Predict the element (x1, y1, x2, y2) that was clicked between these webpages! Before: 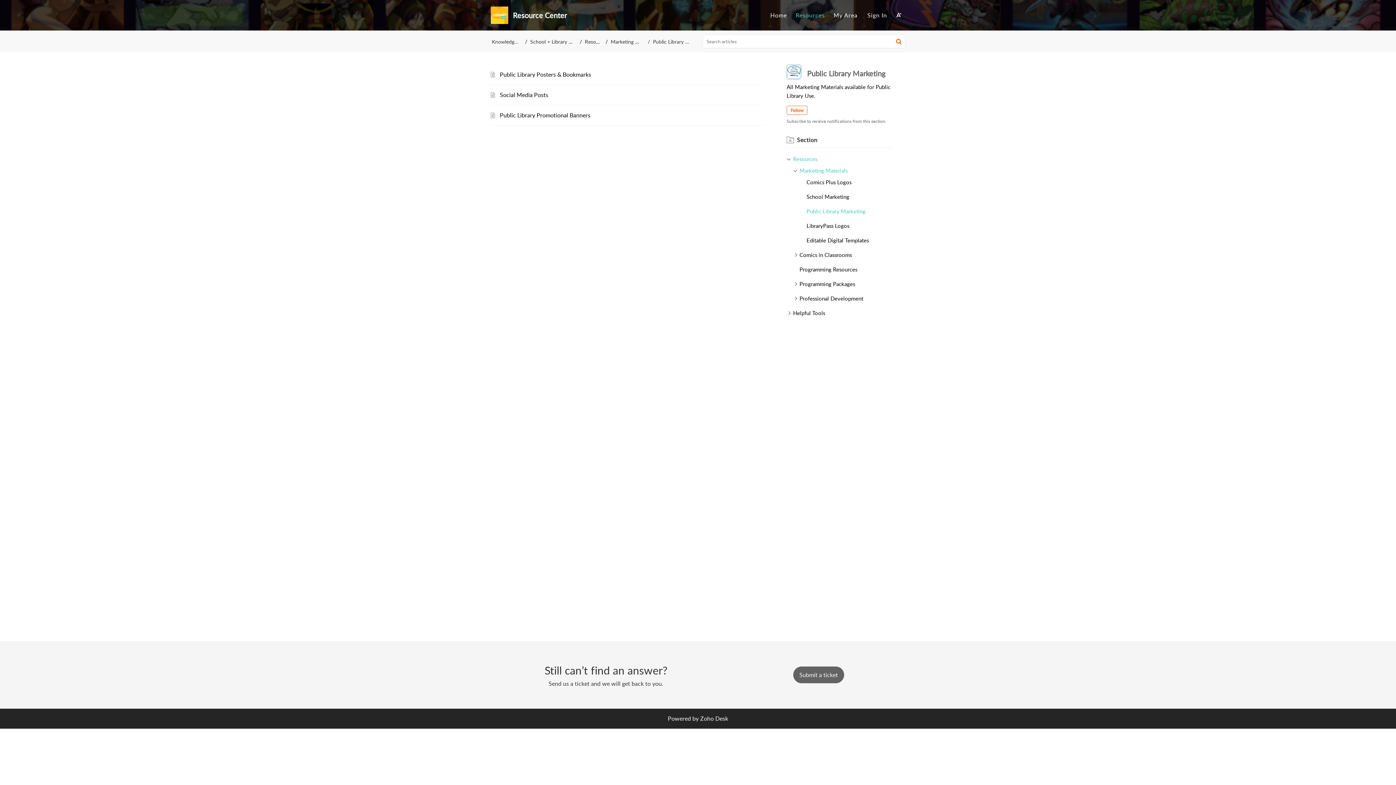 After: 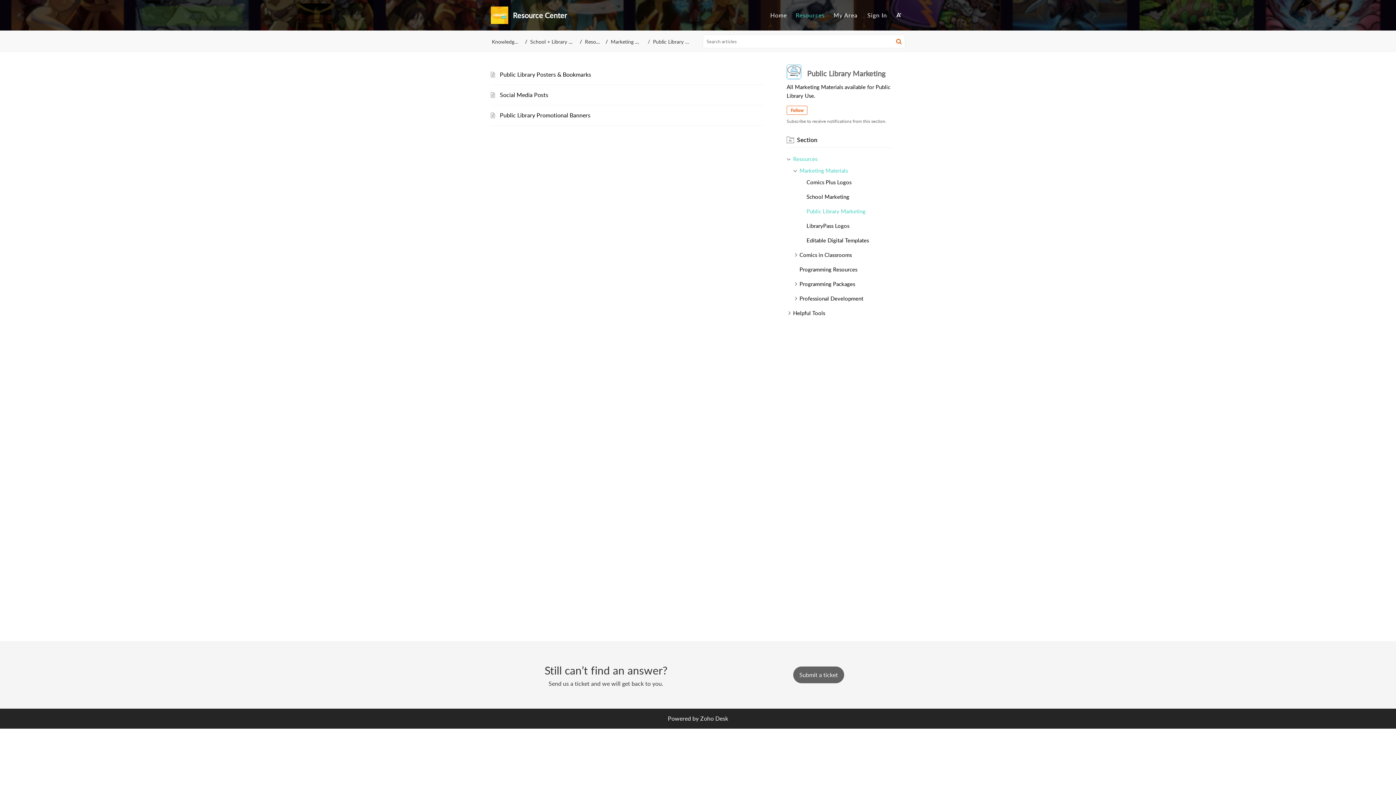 Action: label: Zoho Desk bbox: (700, 715, 728, 723)